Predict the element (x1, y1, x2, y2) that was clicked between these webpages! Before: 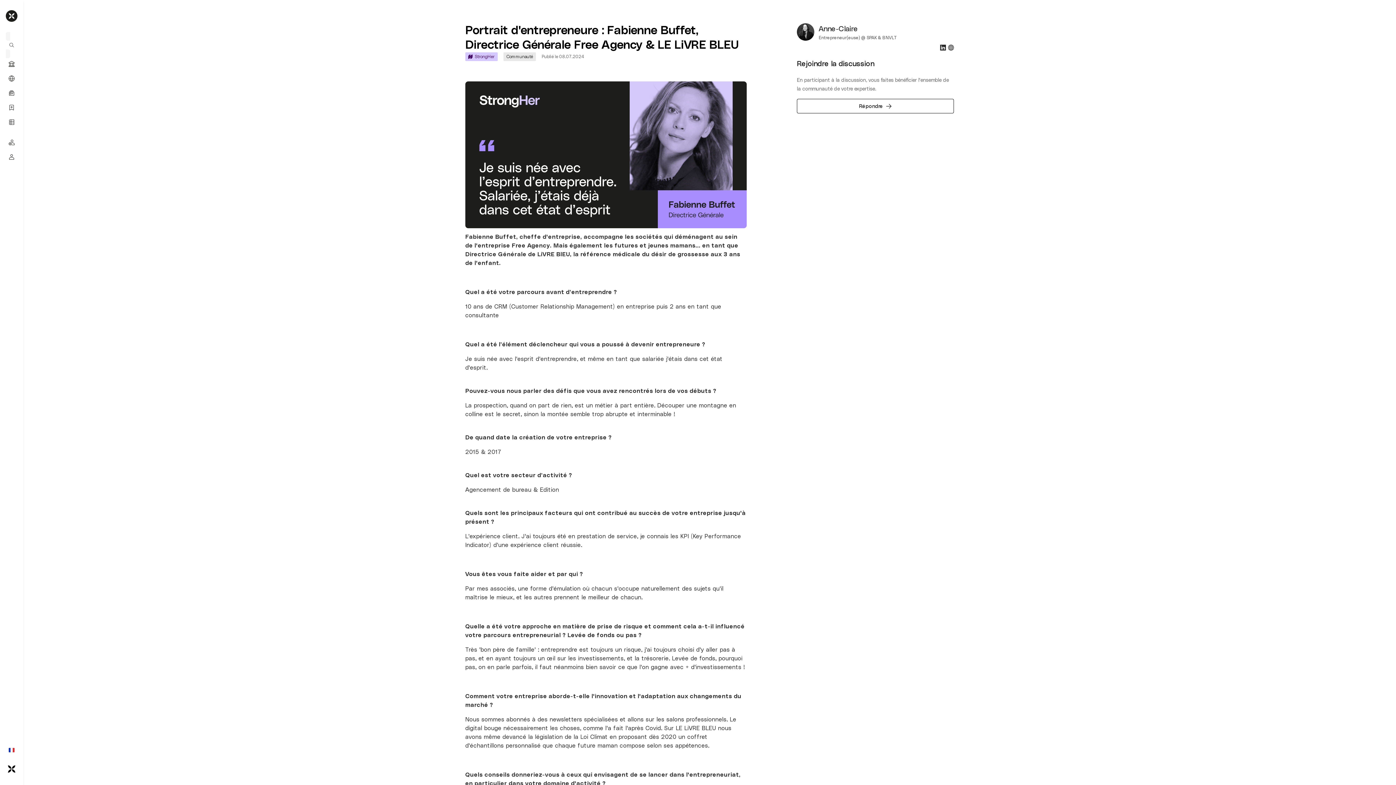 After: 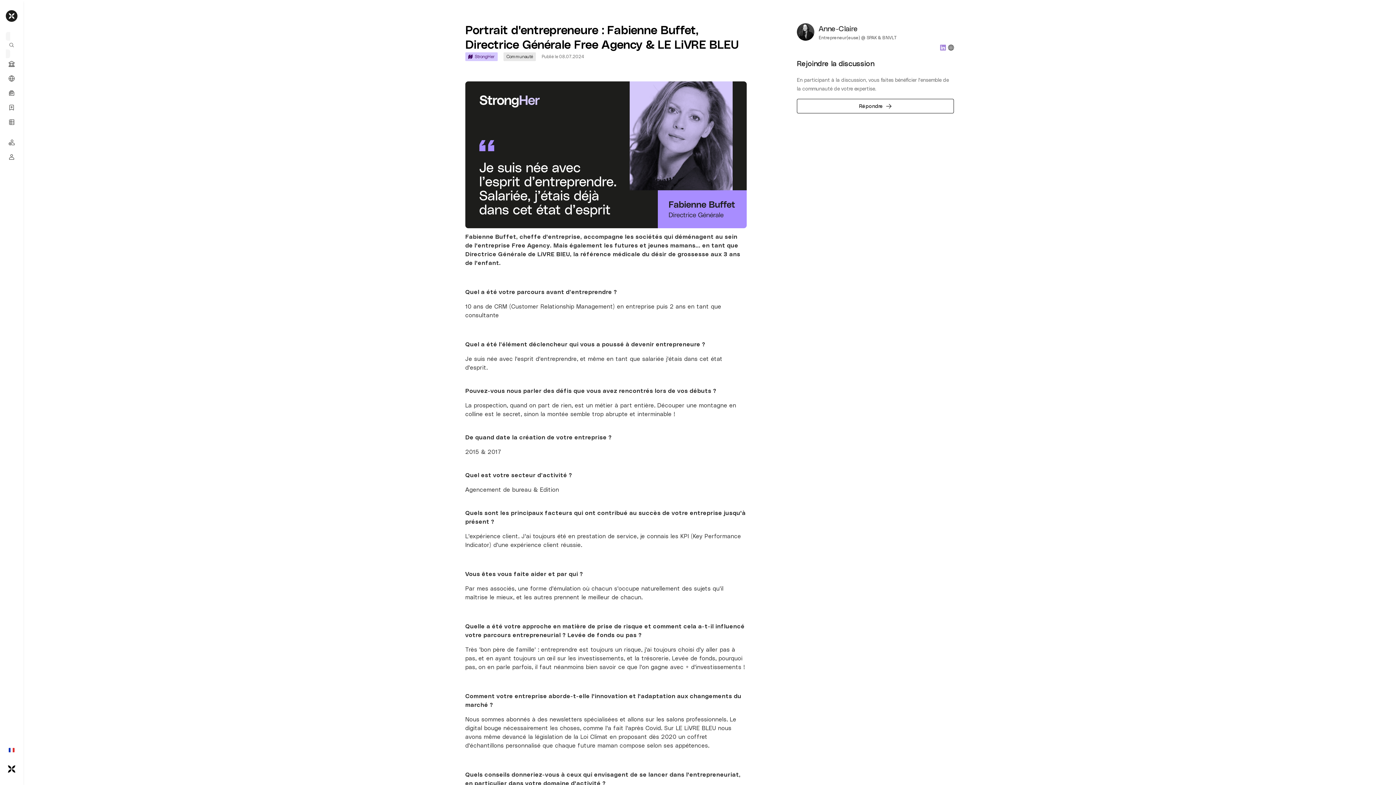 Action: bbox: (940, 43, 946, 52)